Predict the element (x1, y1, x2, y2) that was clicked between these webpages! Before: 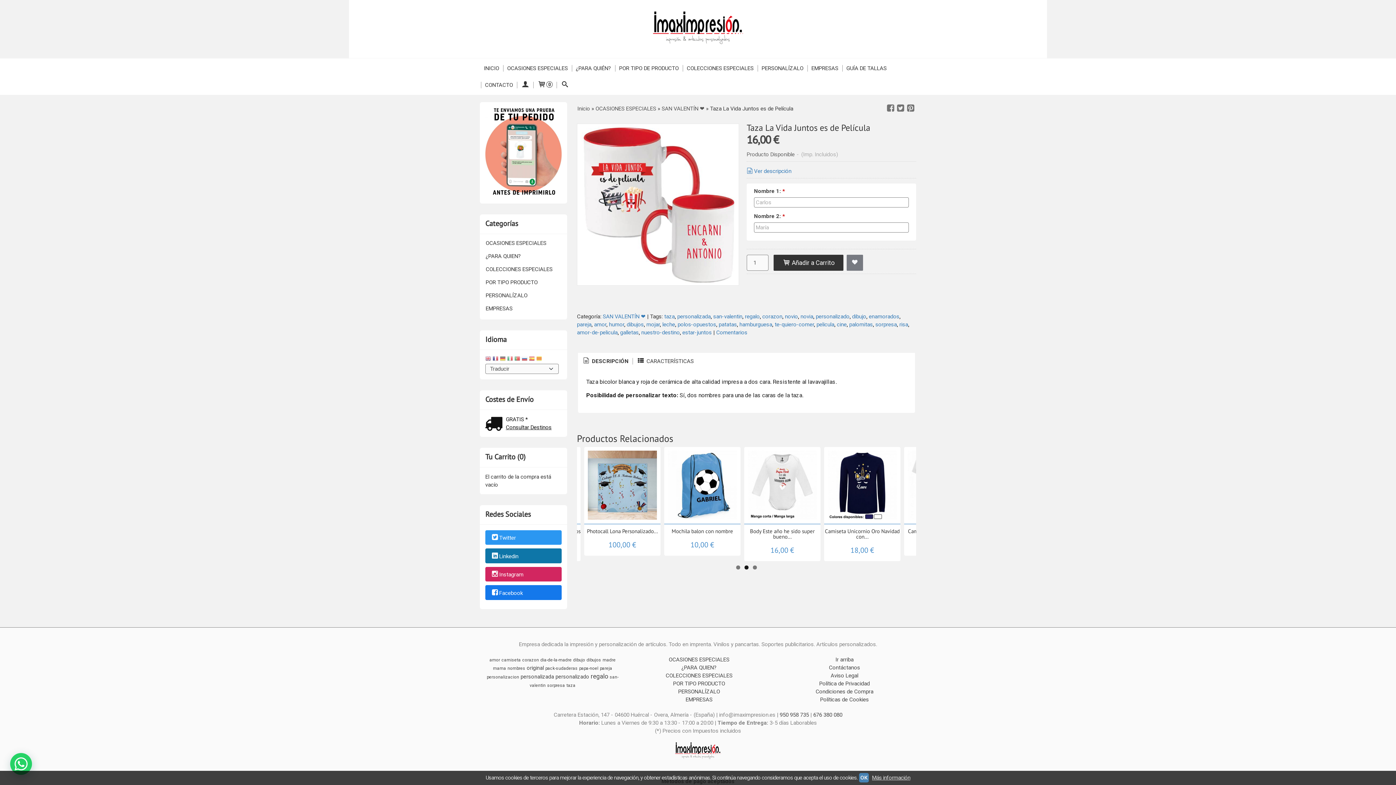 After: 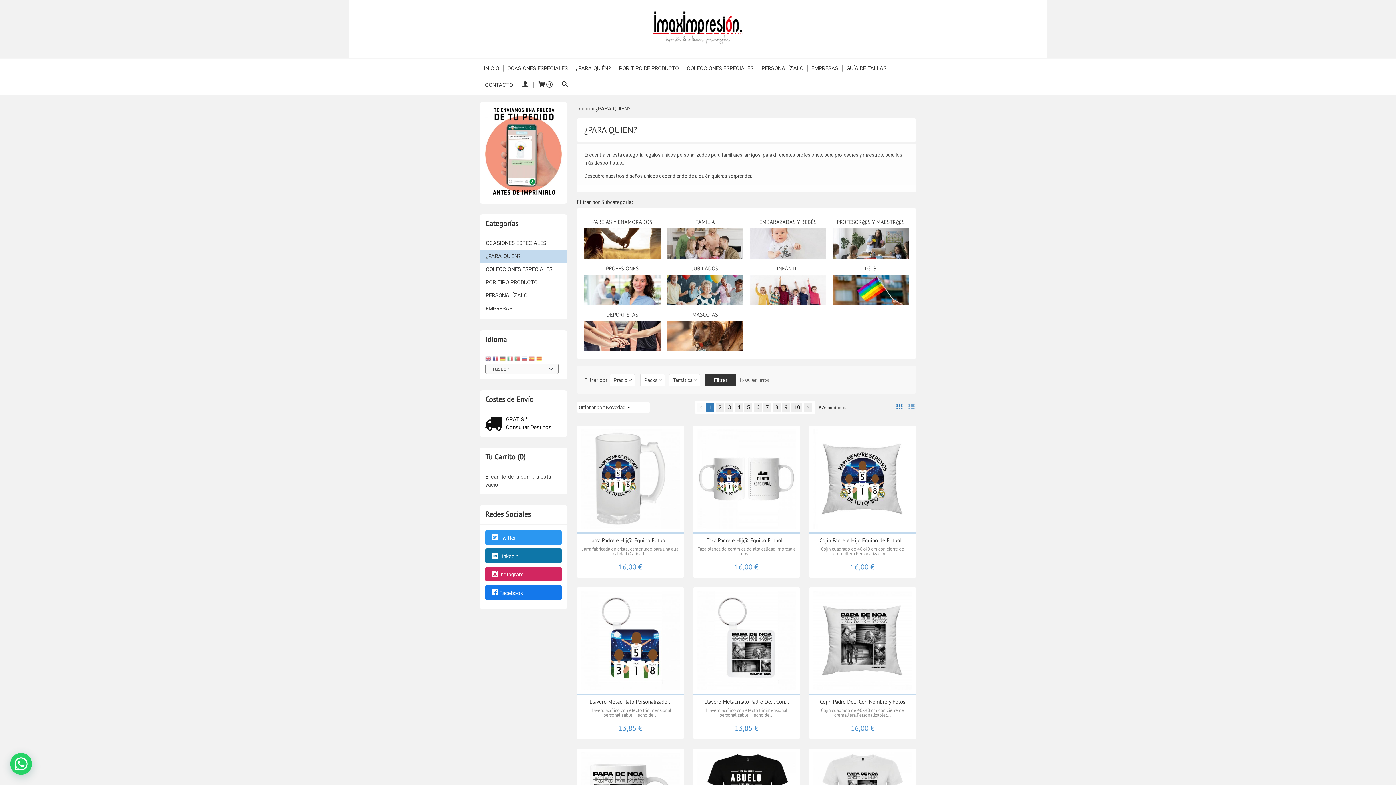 Action: bbox: (480, 249, 566, 262) label: ¿PARA QUIEN?